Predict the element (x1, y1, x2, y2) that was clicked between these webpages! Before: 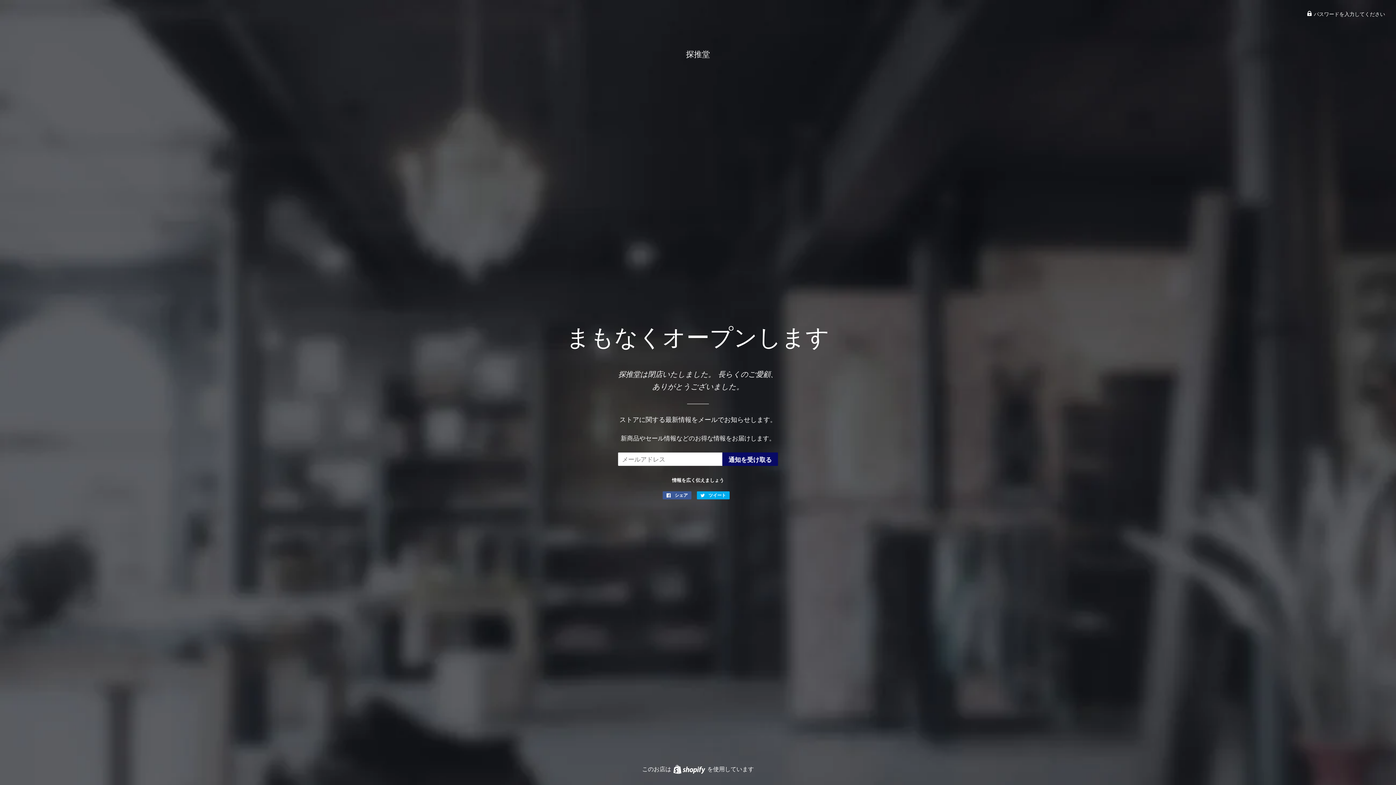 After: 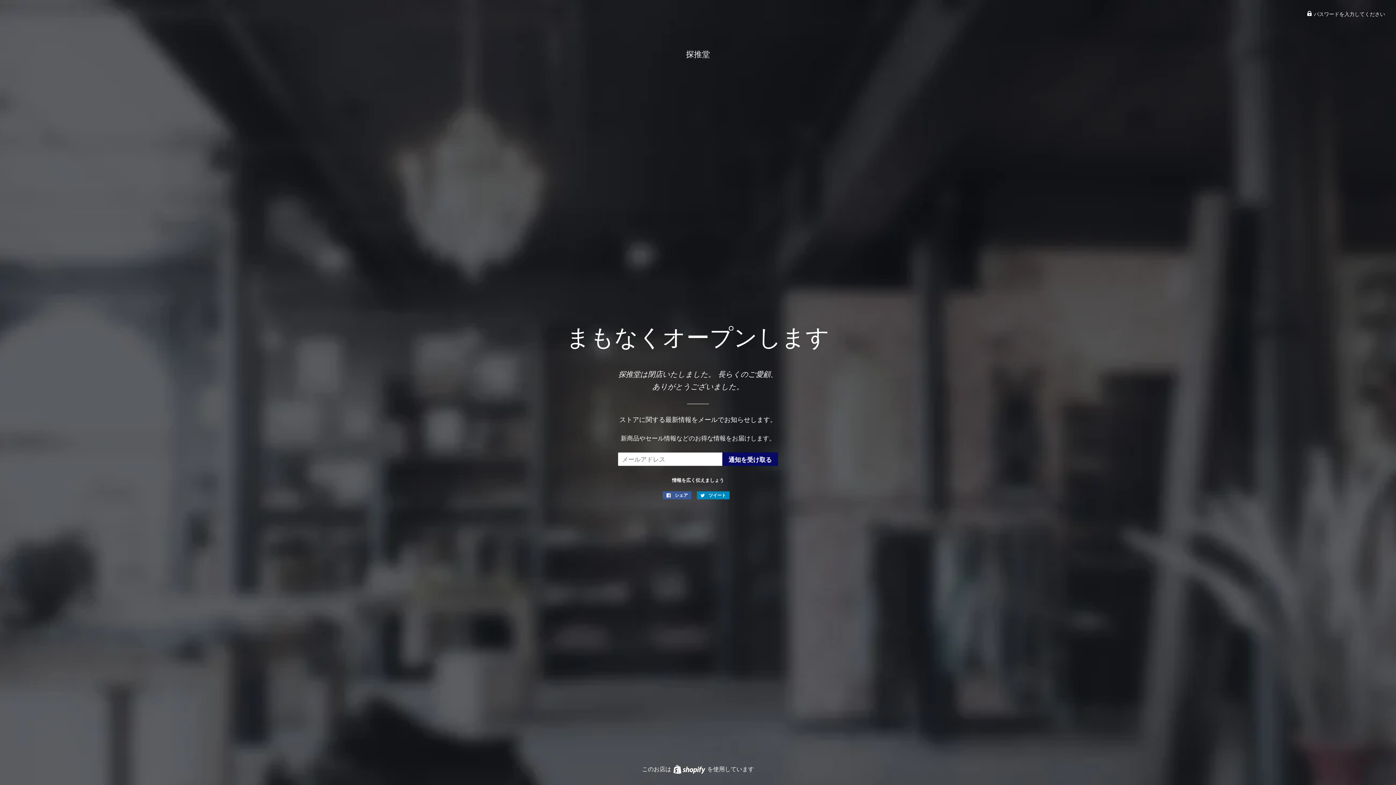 Action: label:  ツイート
Twitterに投稿する bbox: (697, 491, 729, 499)